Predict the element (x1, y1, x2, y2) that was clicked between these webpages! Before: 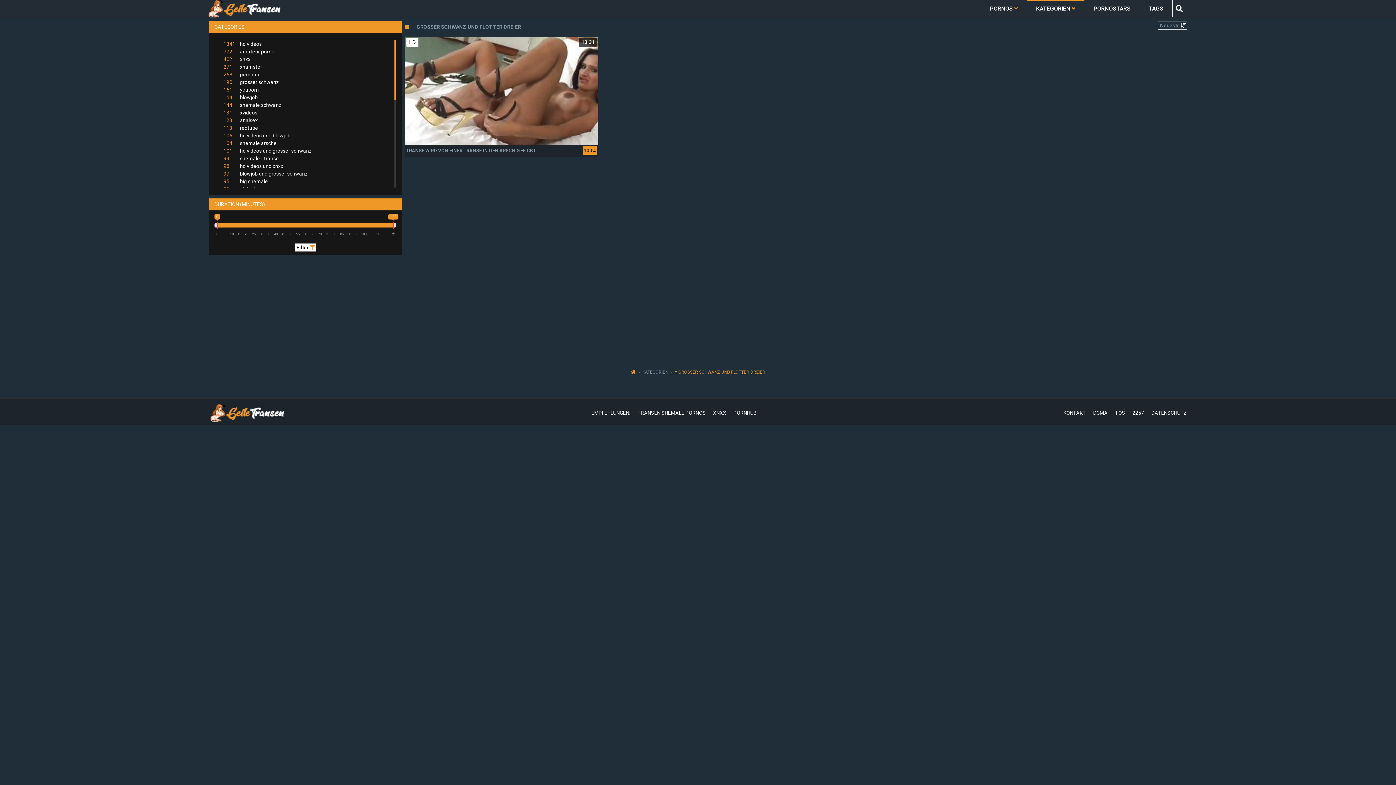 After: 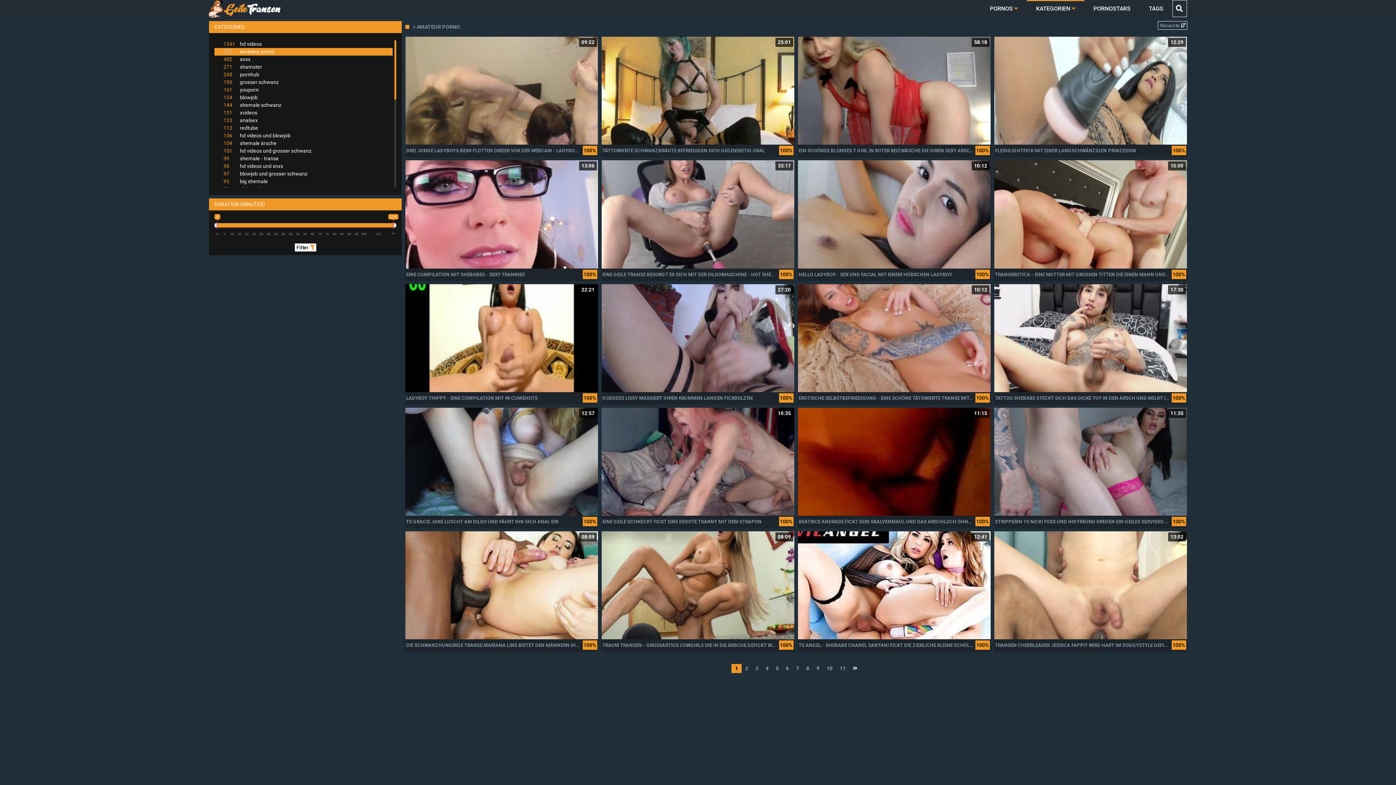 Action: label: 772amateur porno bbox: (214, 48, 392, 55)